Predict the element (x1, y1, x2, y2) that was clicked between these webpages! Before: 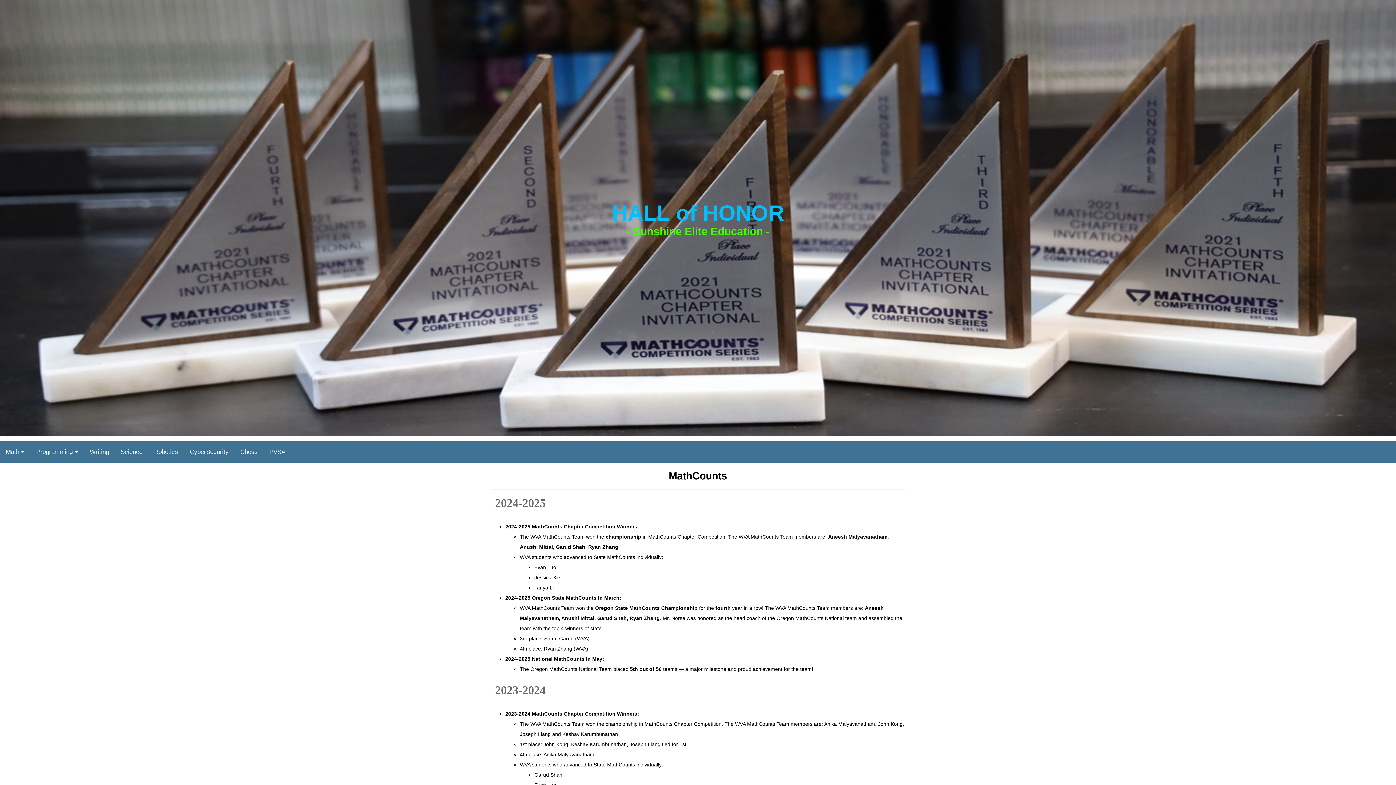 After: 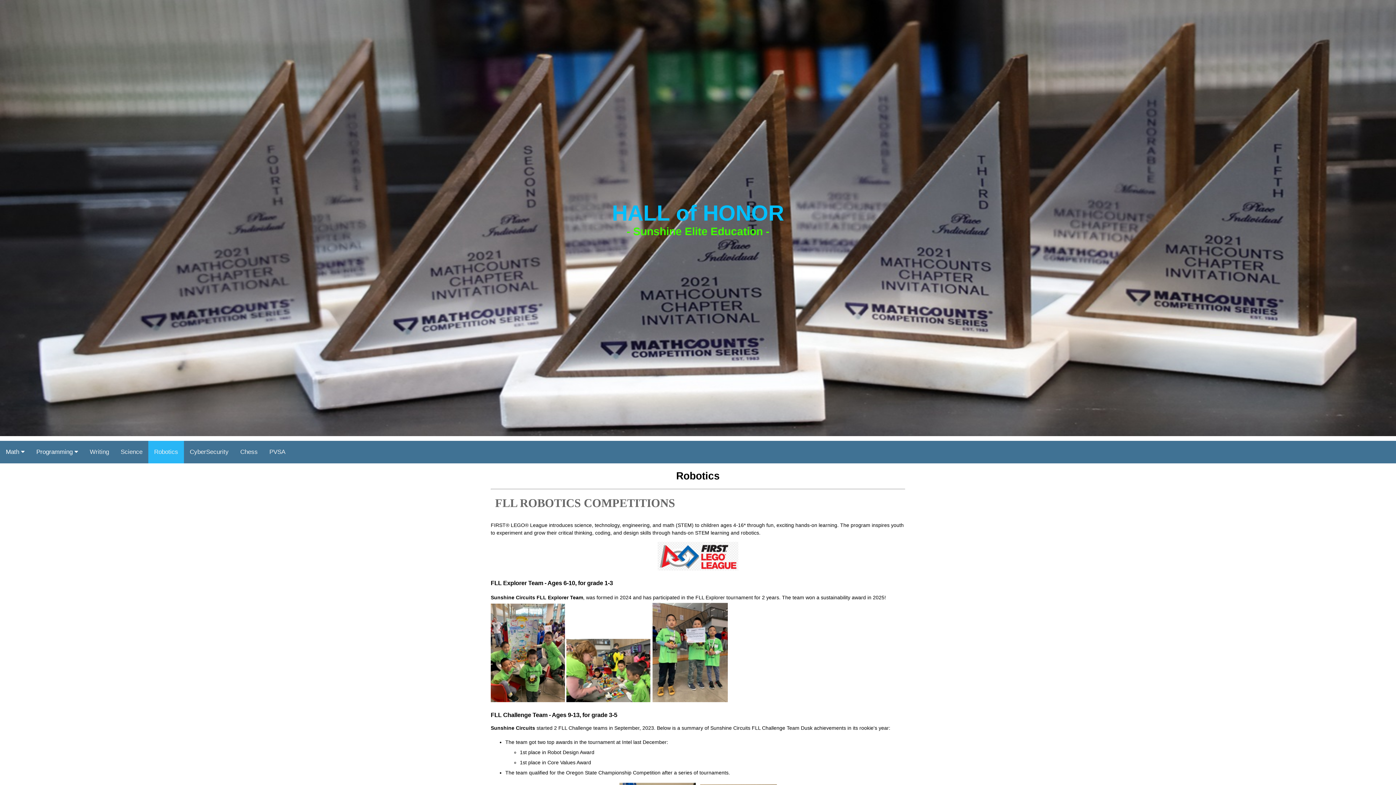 Action: label: Robotics bbox: (148, 441, 184, 463)